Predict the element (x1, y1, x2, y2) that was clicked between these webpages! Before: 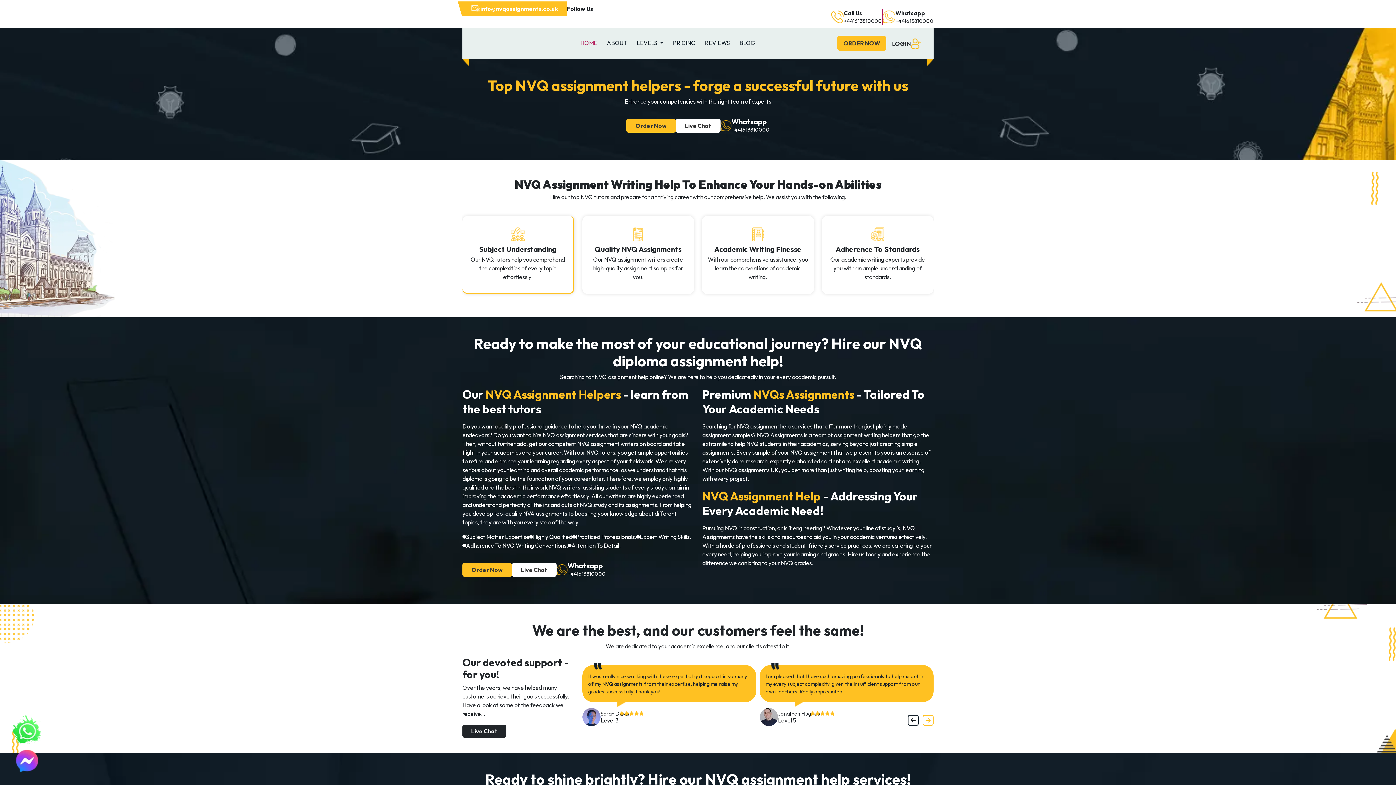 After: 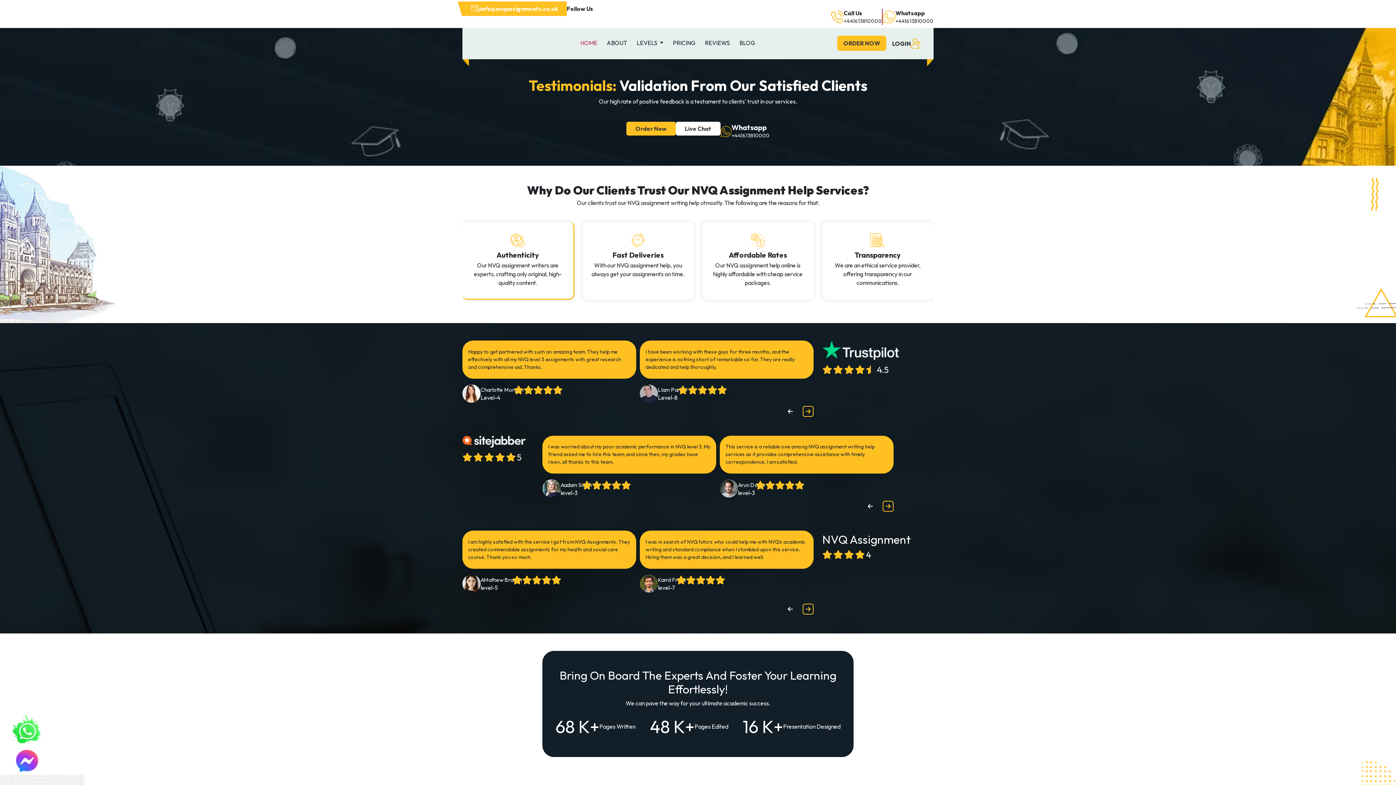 Action: label: REVIEWS bbox: (702, 35, 736, 50)